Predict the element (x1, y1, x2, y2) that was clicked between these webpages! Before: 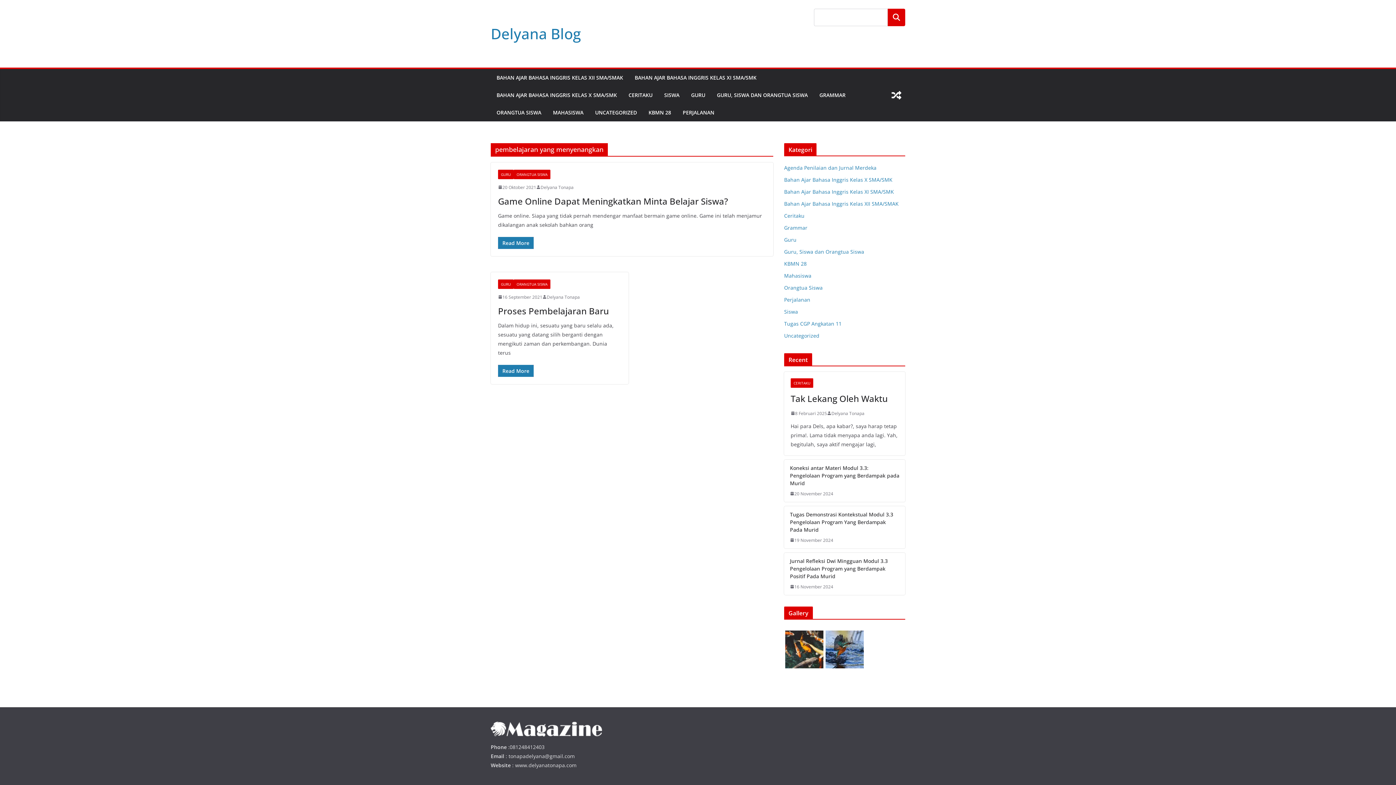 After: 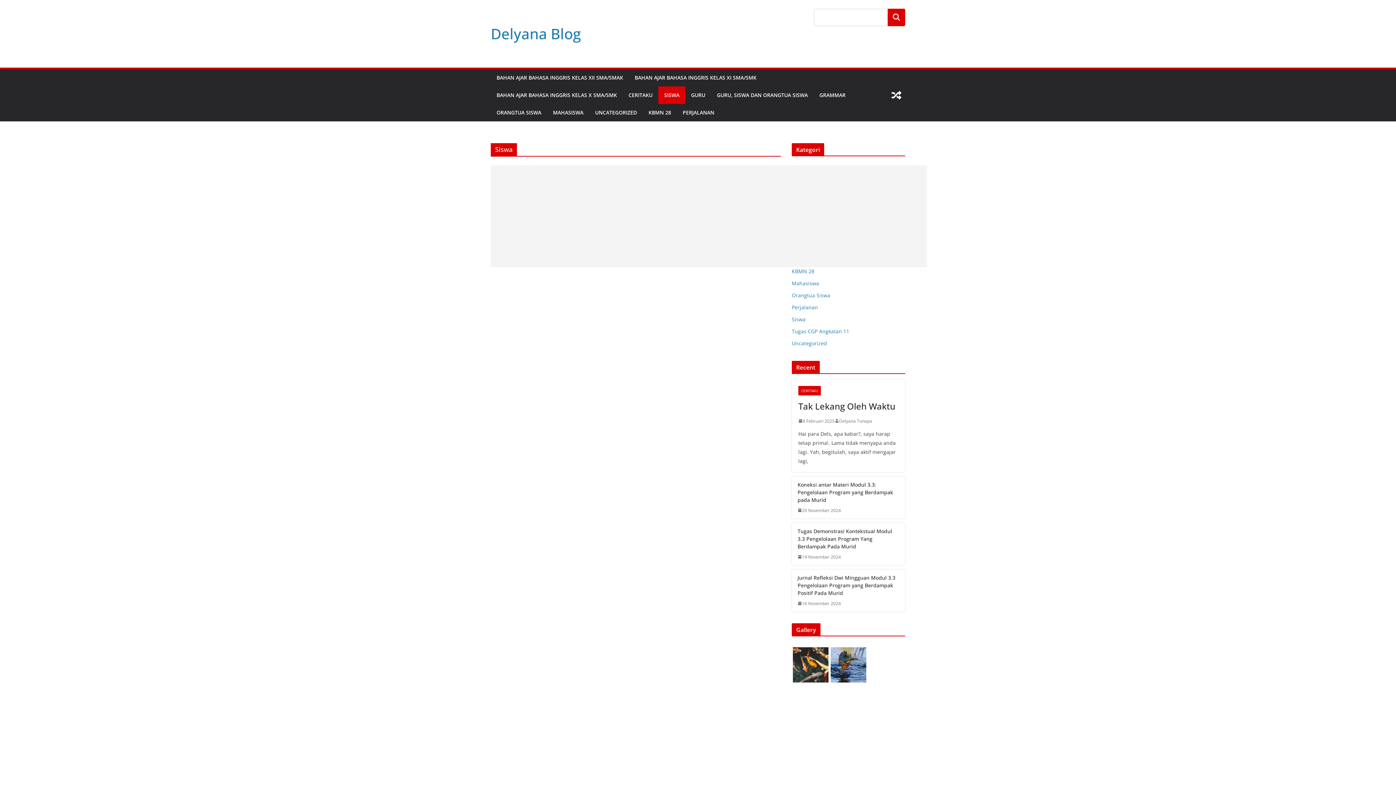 Action: bbox: (664, 90, 679, 100) label: SISWA